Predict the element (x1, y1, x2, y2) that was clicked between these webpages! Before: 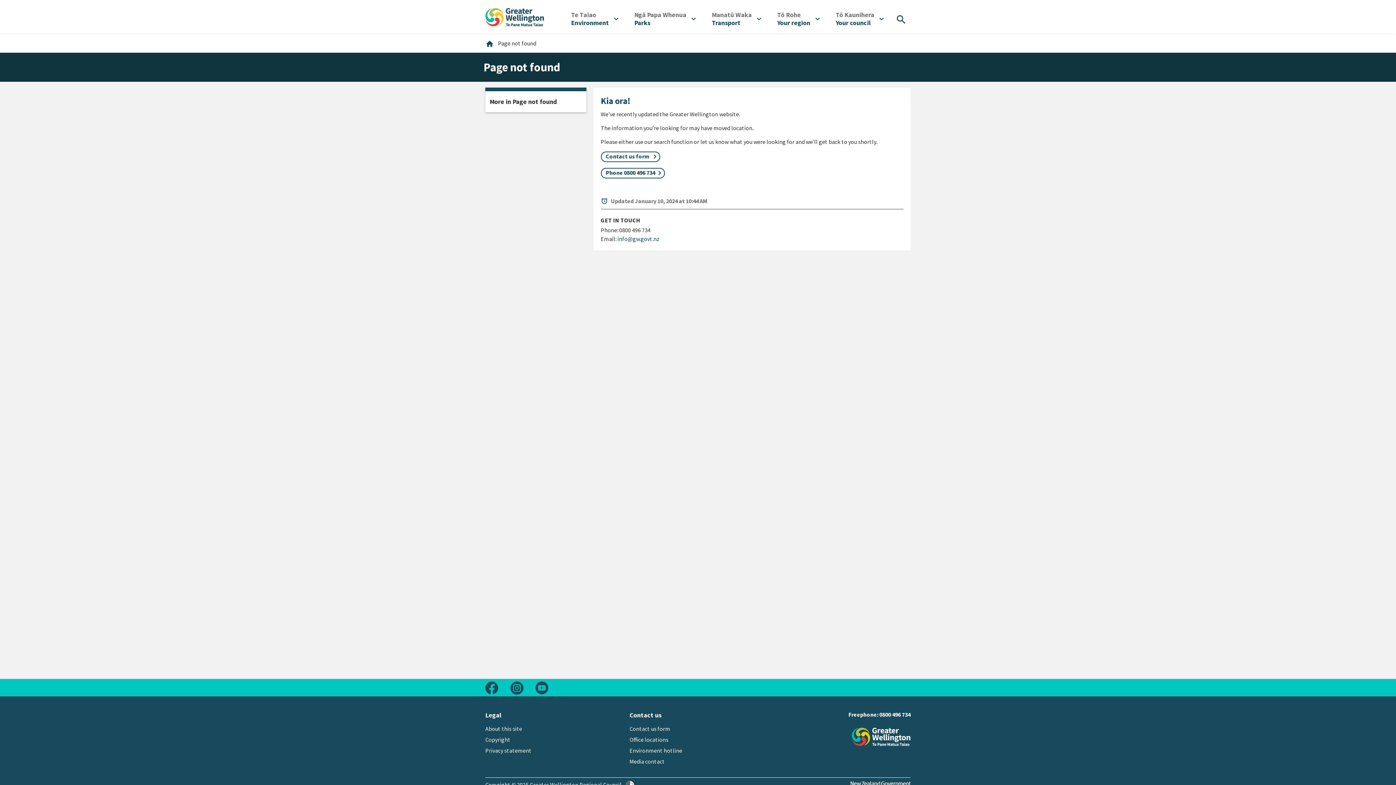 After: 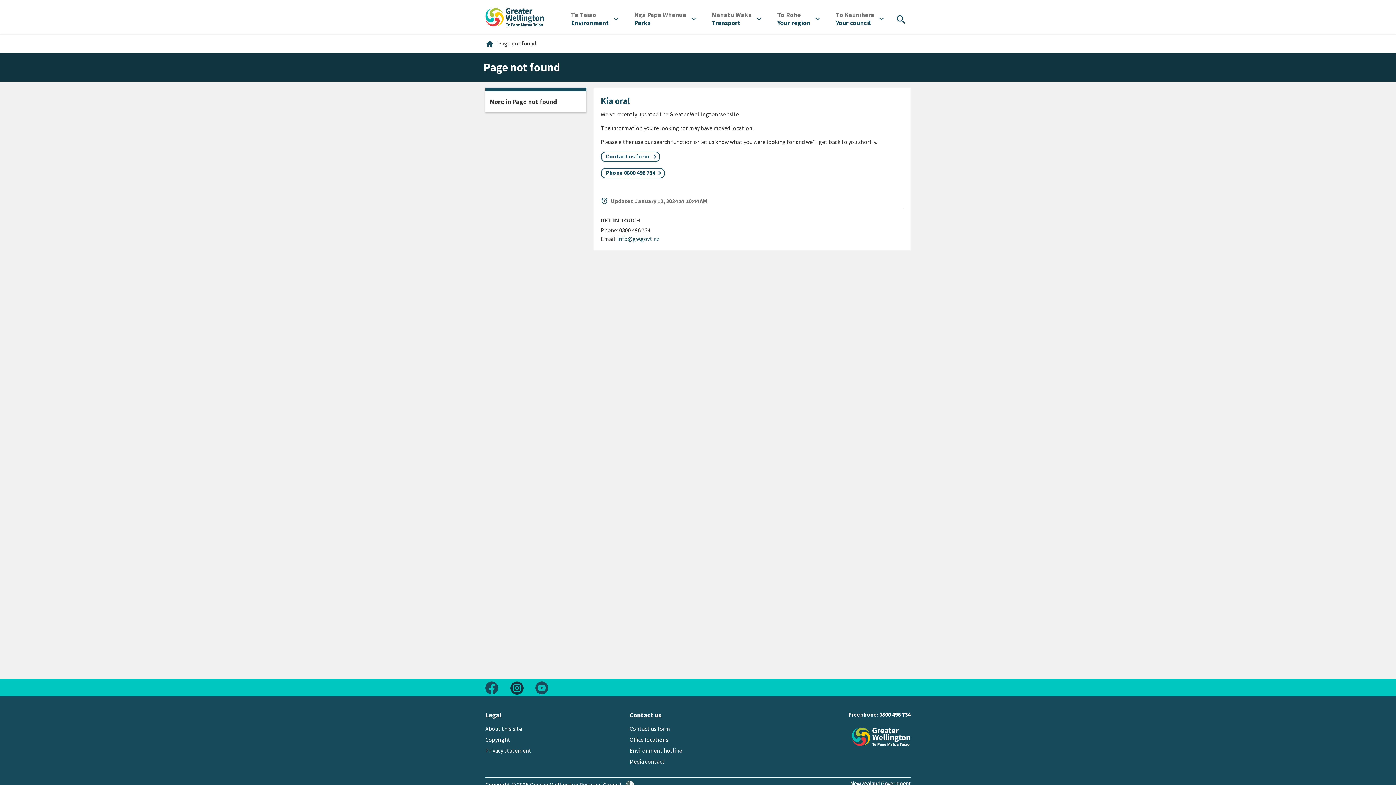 Action: bbox: (510, 681, 523, 694) label: Follow us on Instagram